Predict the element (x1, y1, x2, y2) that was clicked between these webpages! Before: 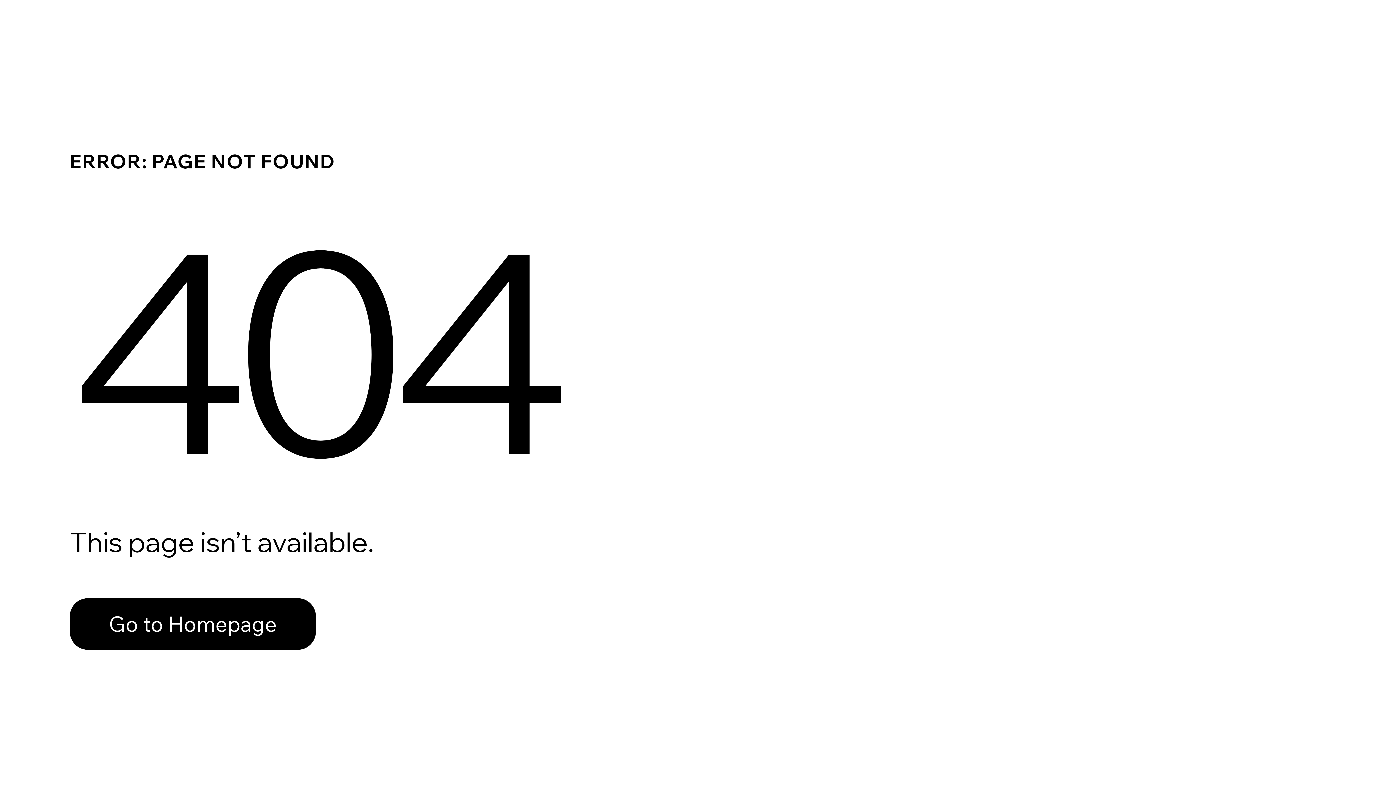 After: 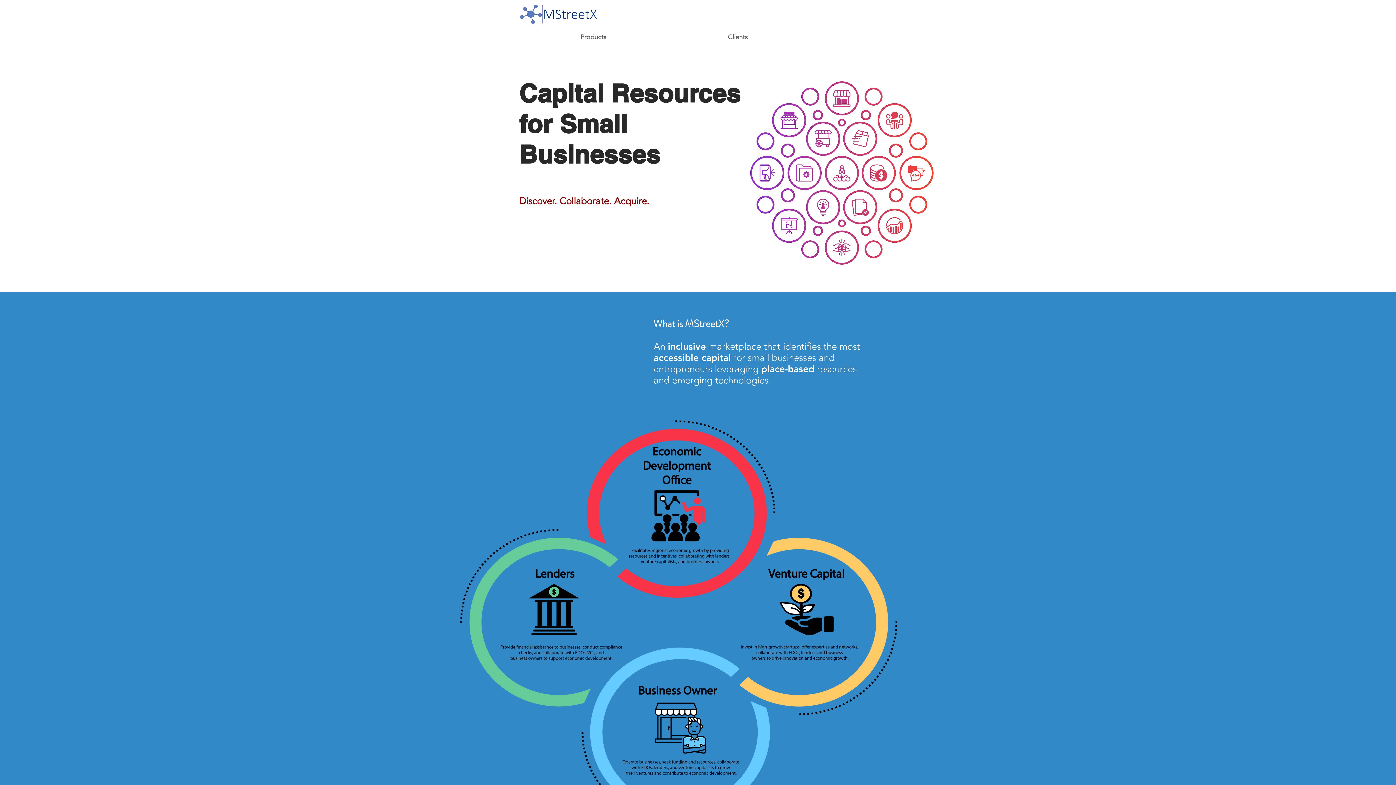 Action: bbox: (69, 582, 768, 659) label: Go to Homepage